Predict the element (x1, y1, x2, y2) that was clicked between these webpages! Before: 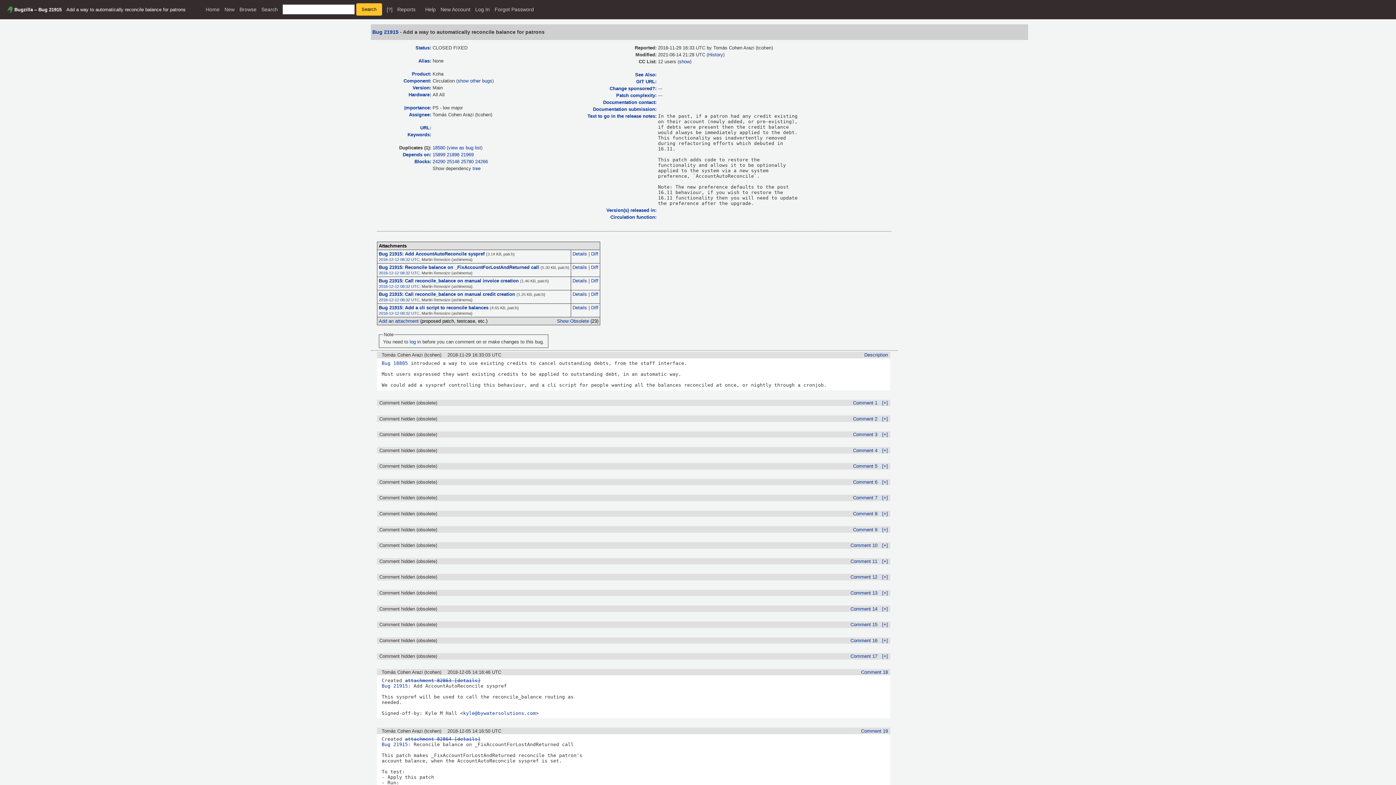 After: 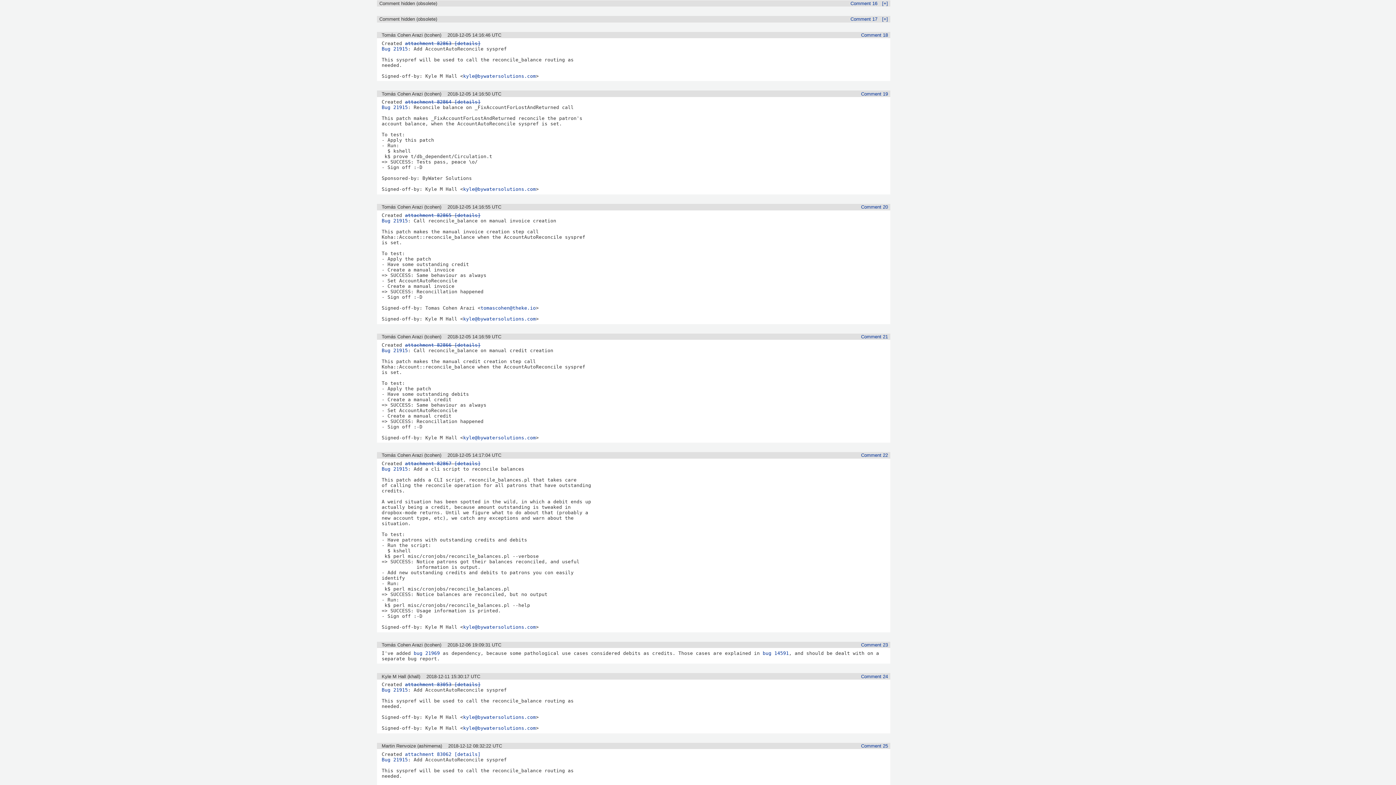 Action: label: Comment 16 bbox: (850, 638, 877, 643)